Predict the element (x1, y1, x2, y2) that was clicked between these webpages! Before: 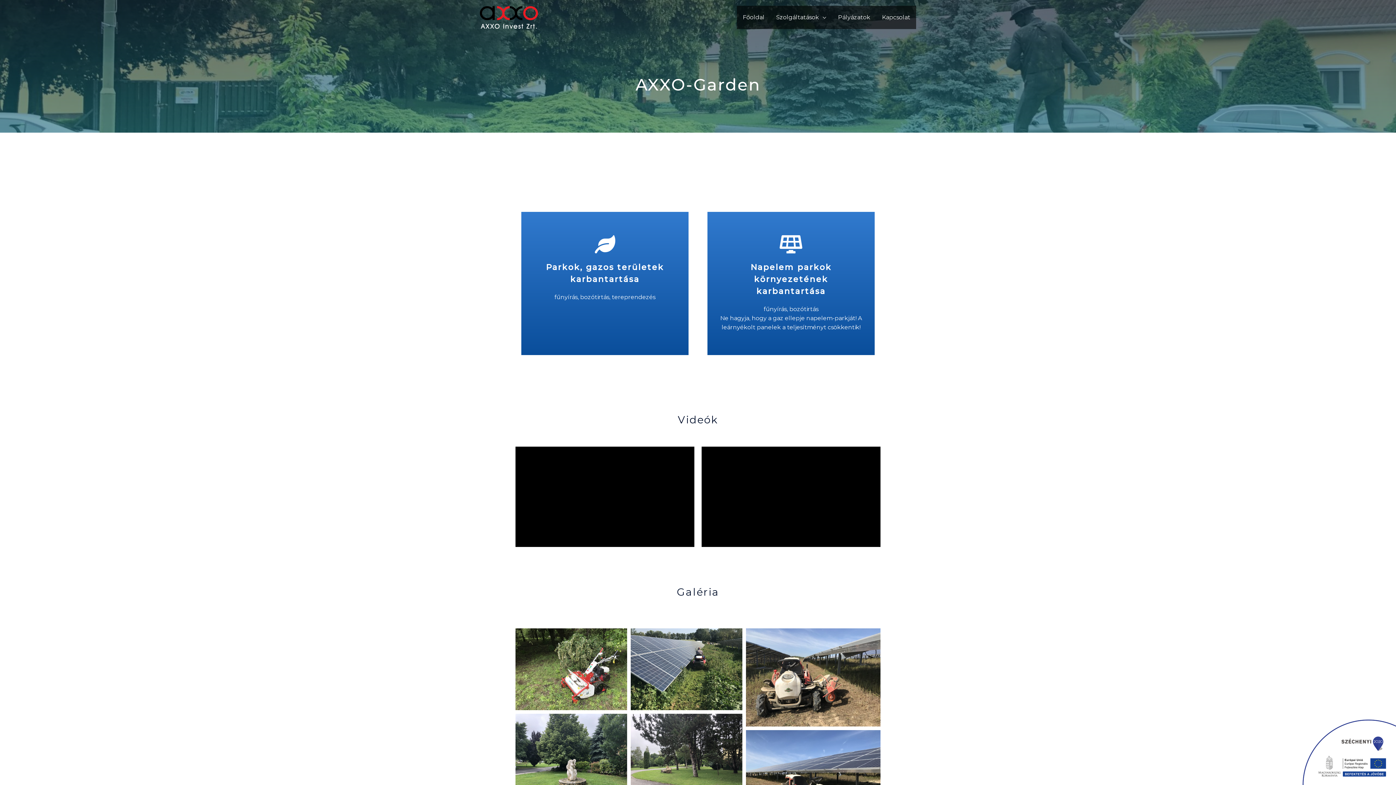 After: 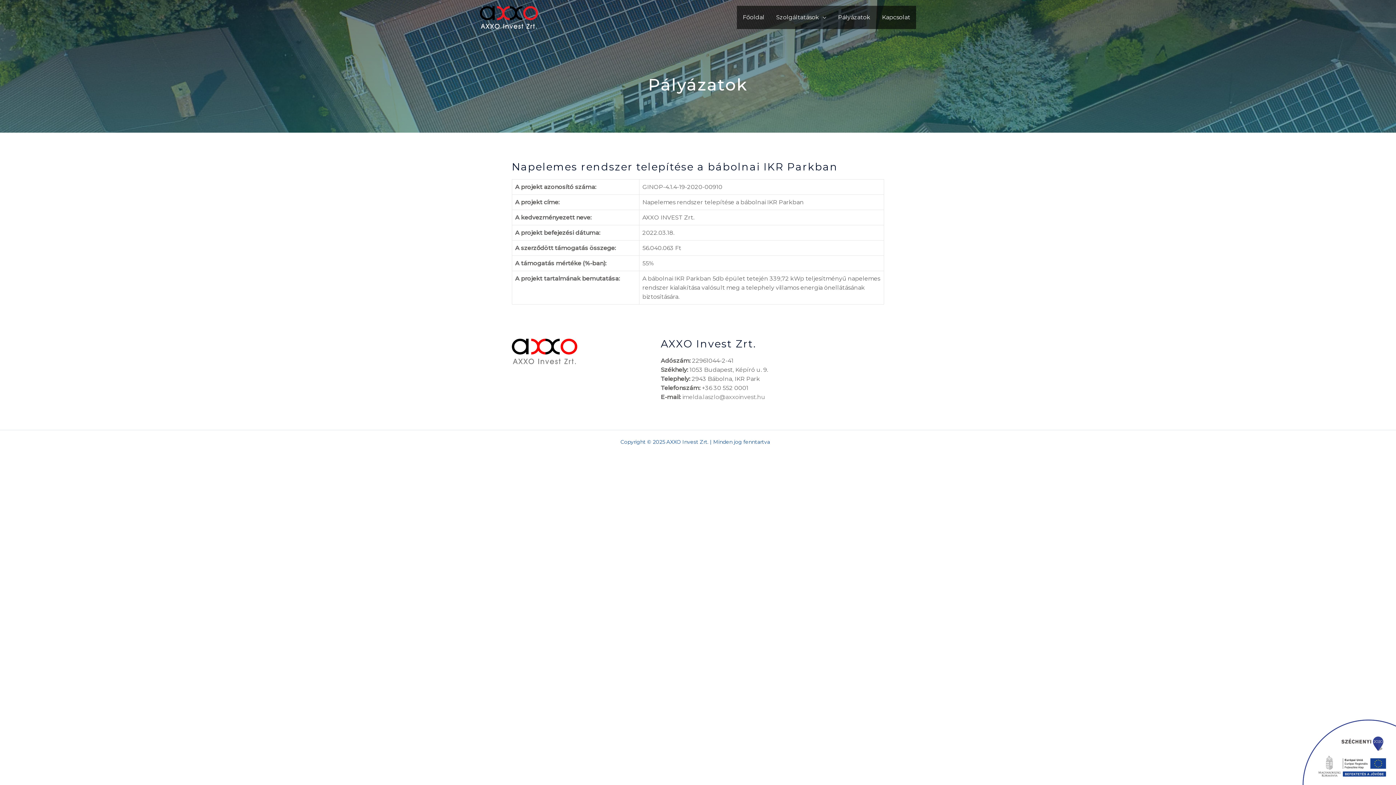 Action: bbox: (1302, 720, 1396, 785)